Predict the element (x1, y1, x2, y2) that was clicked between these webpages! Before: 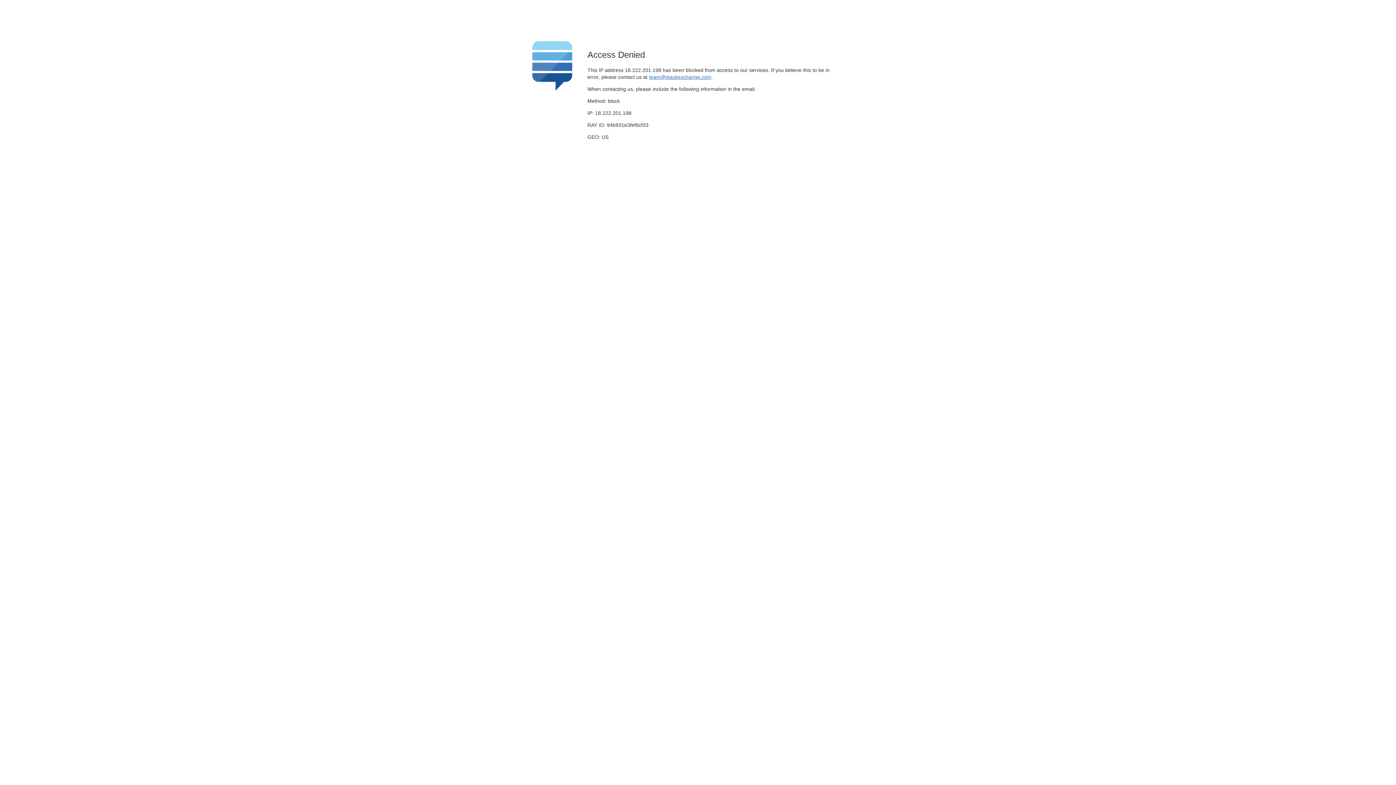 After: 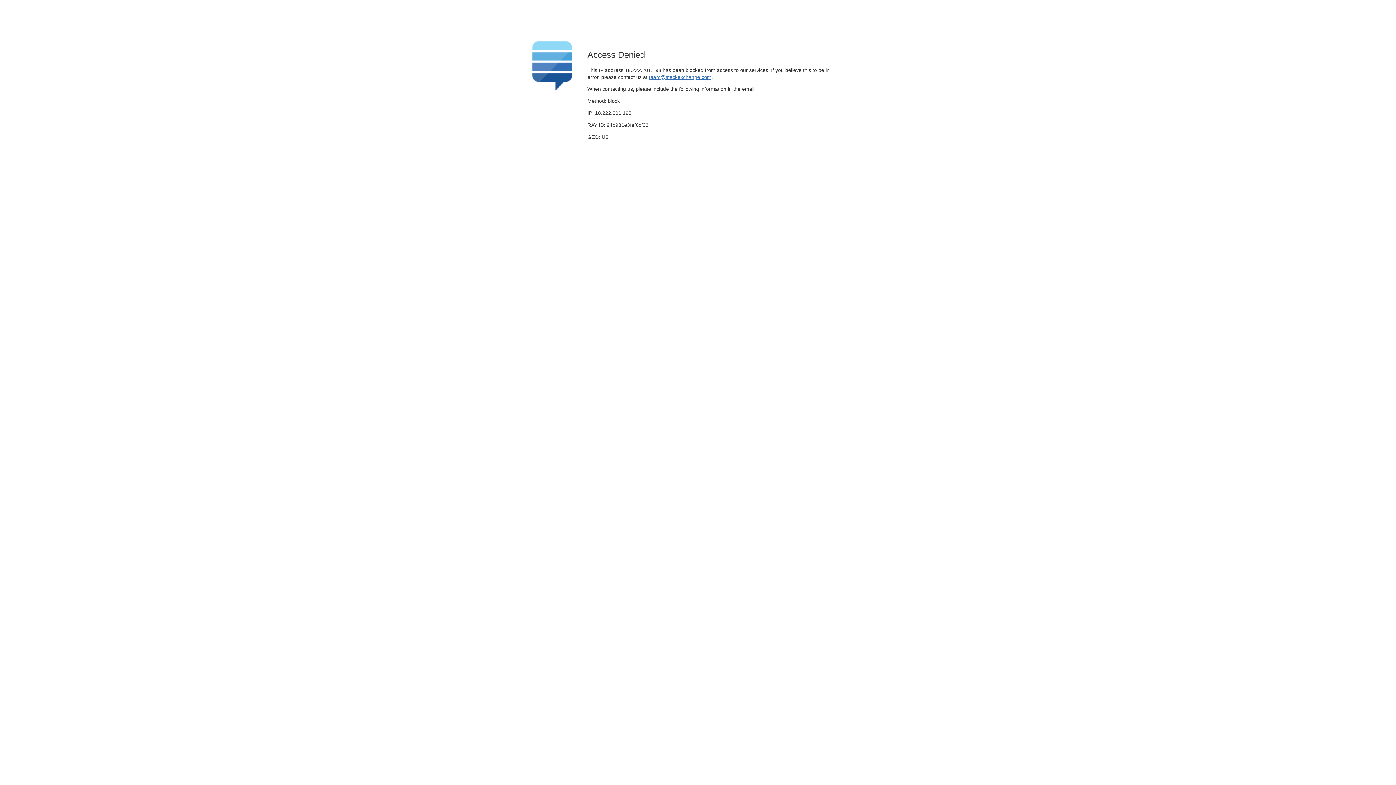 Action: label: team@stackexchange.com bbox: (649, 74, 711, 79)